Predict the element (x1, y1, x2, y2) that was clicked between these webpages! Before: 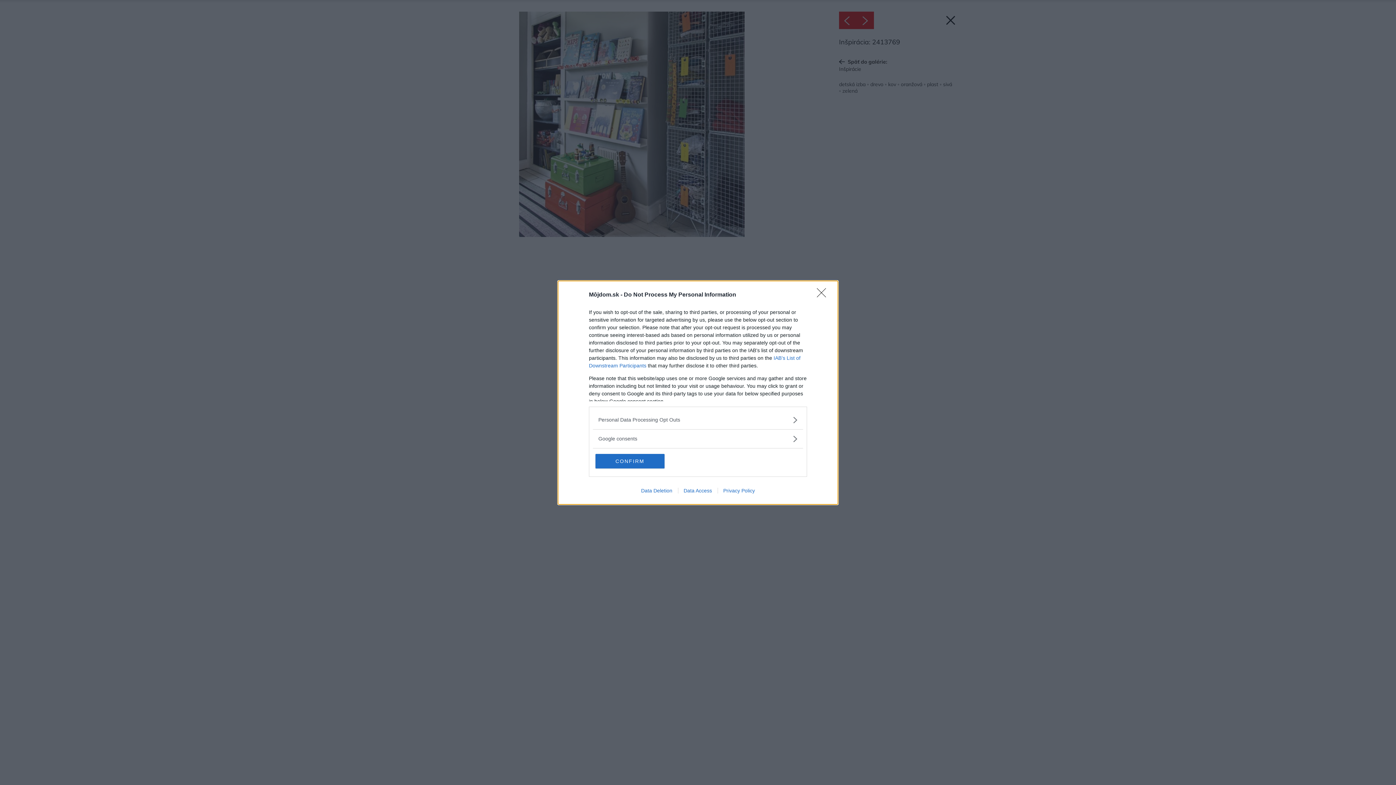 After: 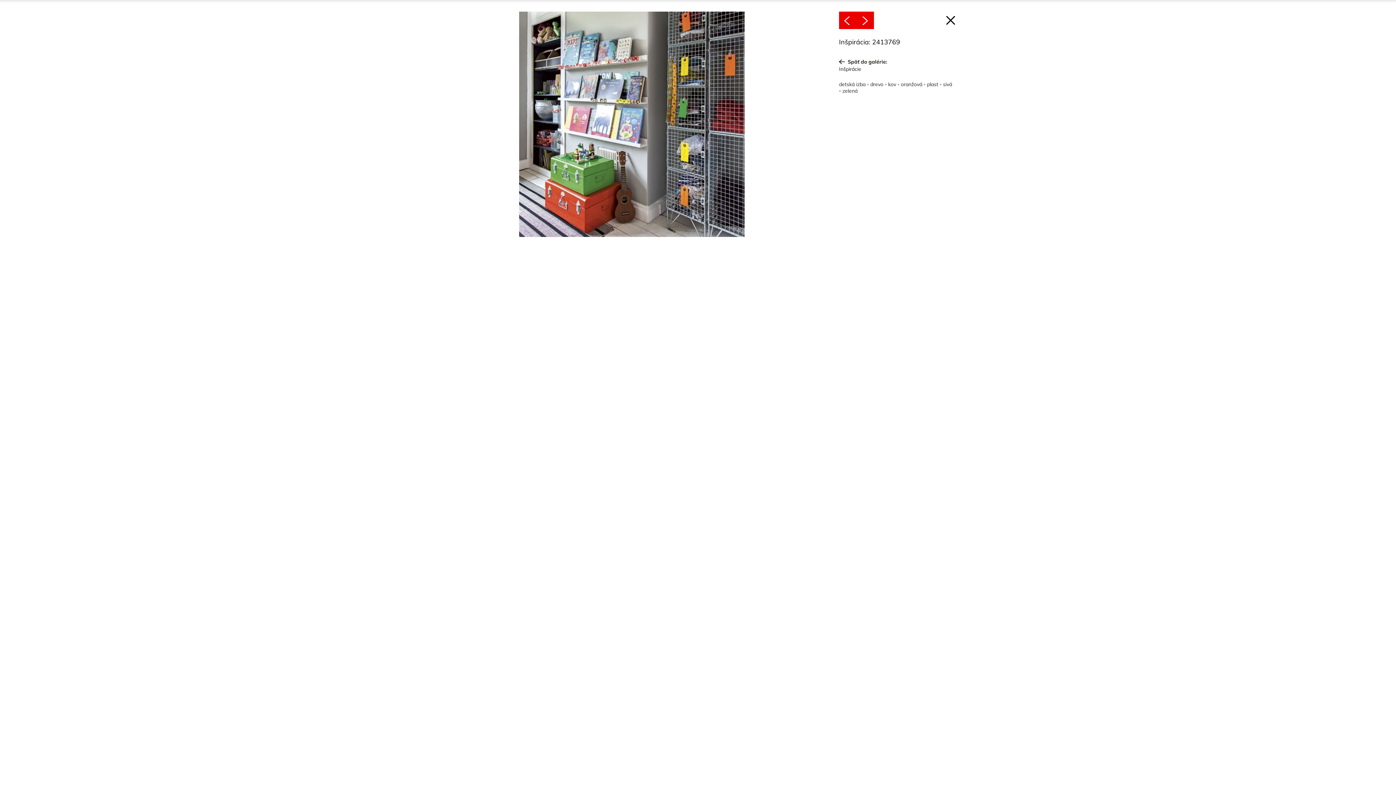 Action: label: Close bbox: (817, 288, 830, 302)